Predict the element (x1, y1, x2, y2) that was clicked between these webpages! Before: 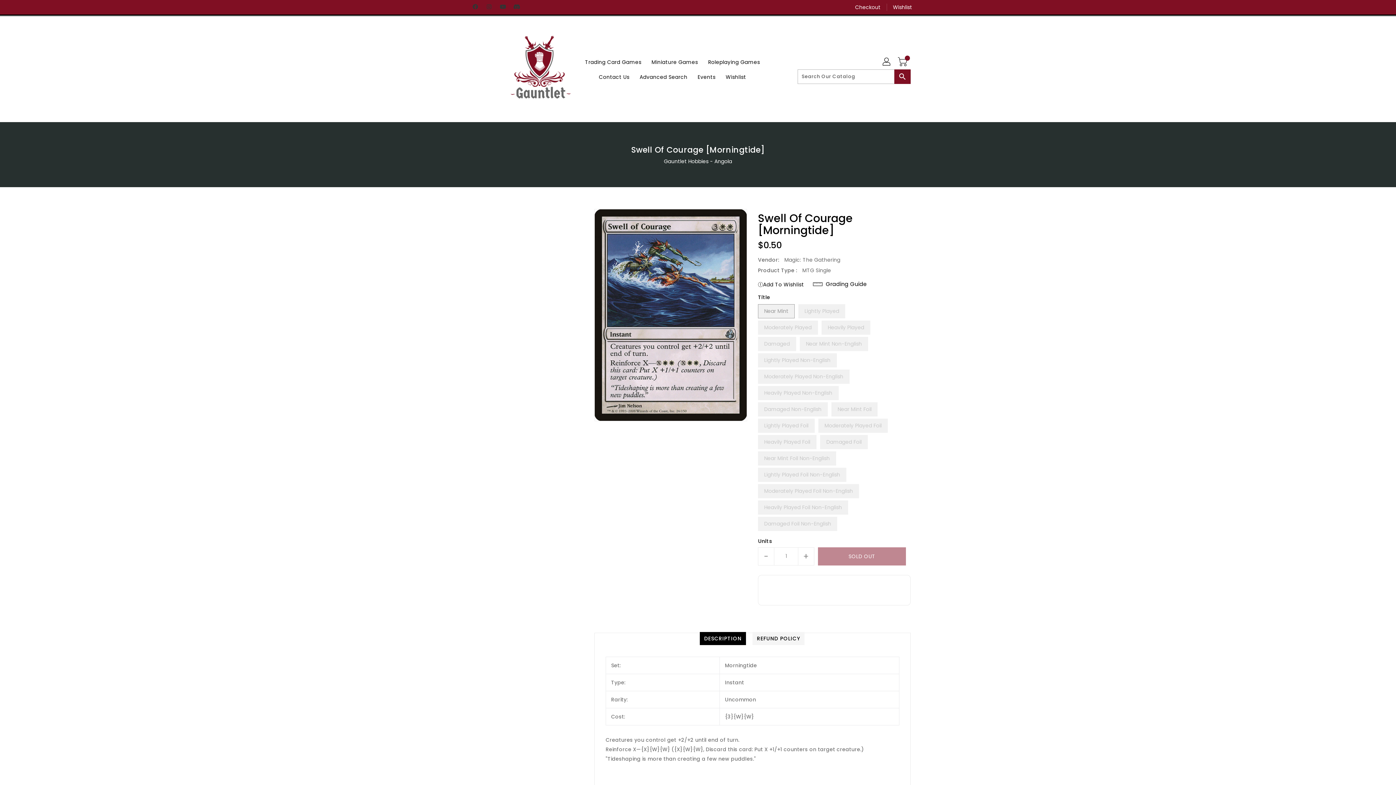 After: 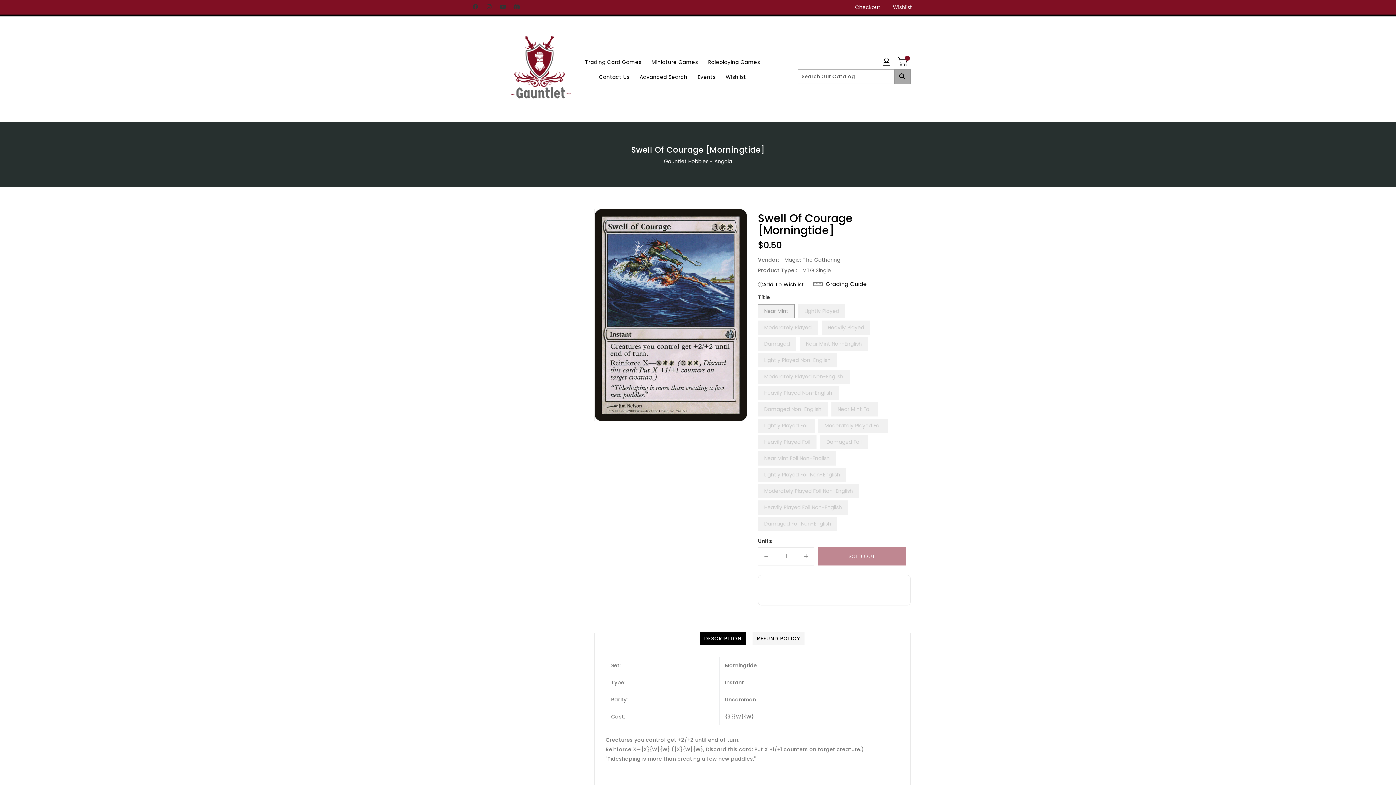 Action: bbox: (894, 69, 910, 84) label: Search